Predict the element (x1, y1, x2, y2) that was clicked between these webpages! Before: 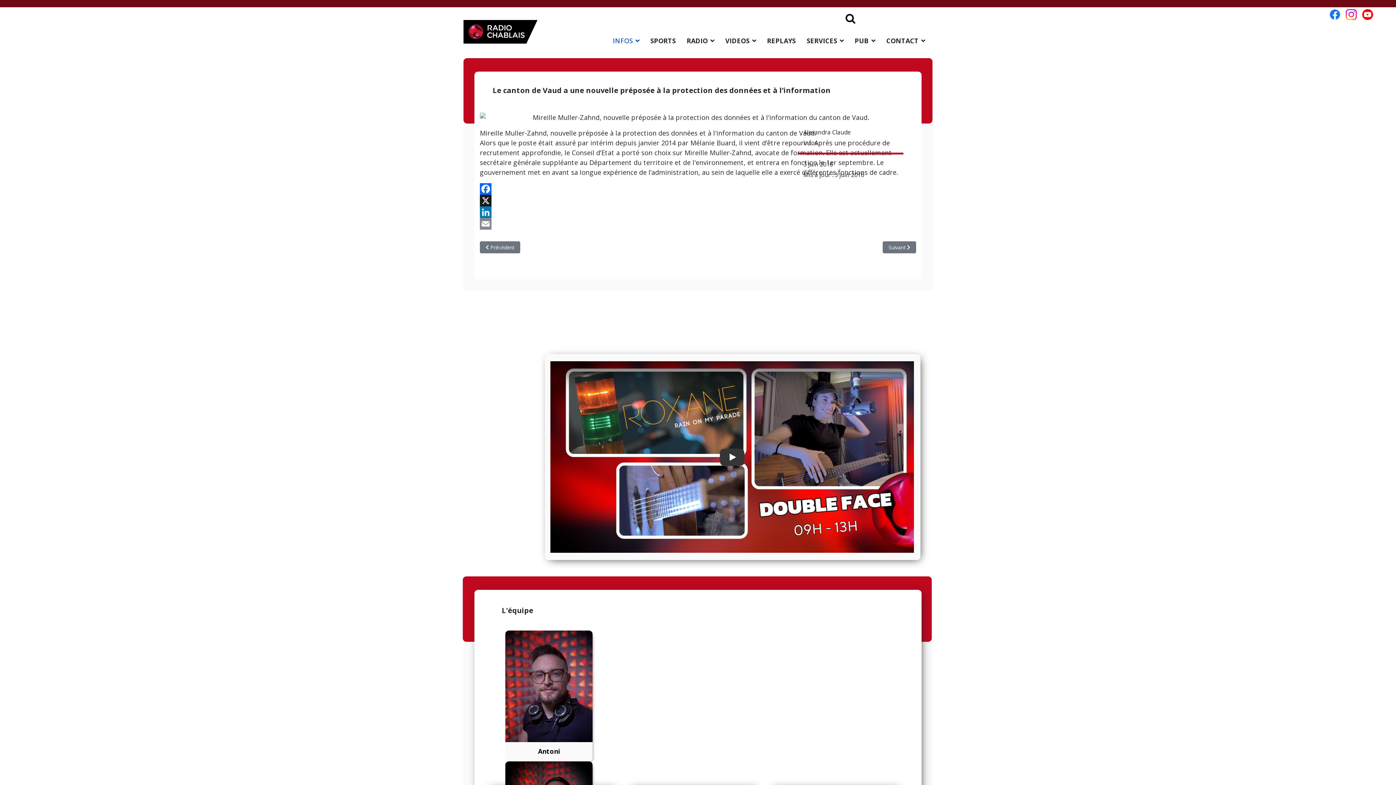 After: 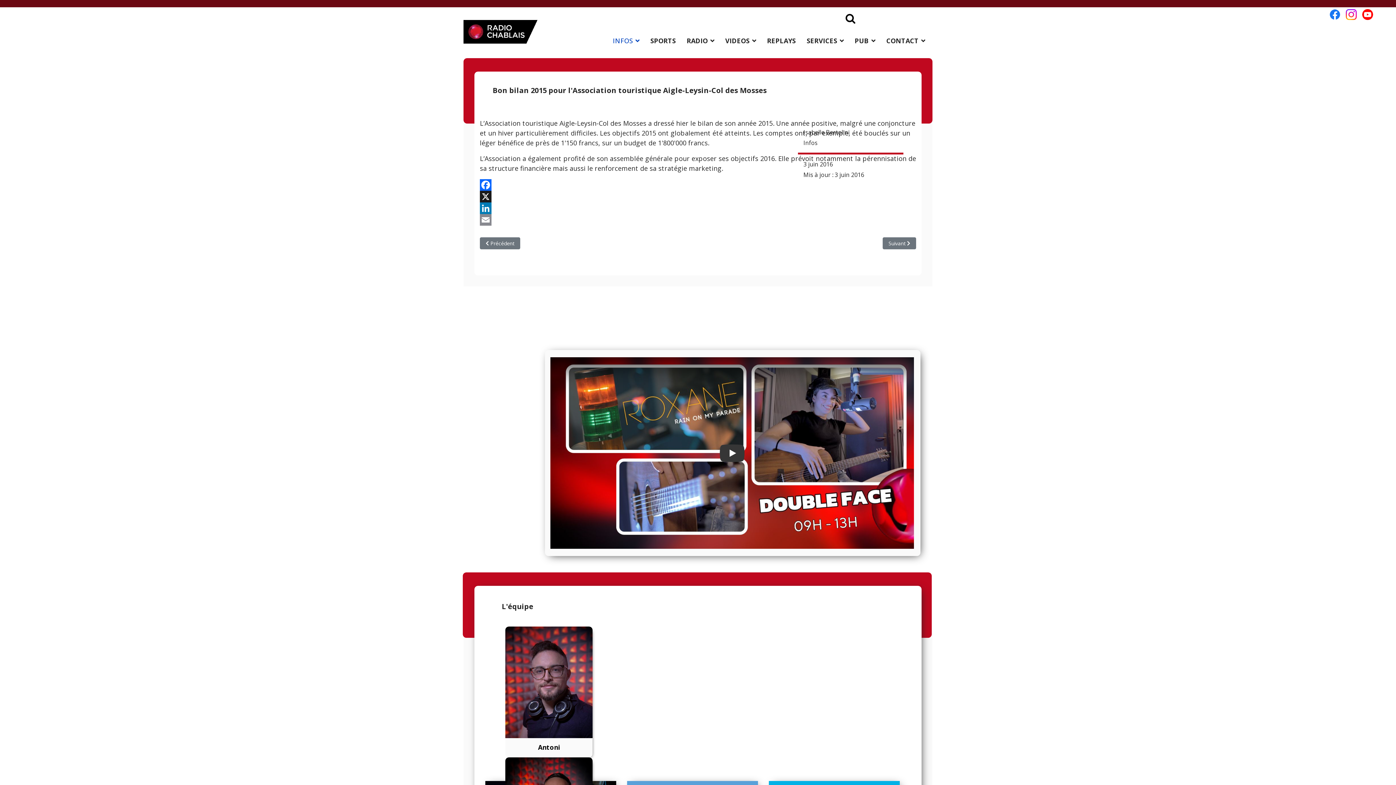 Action: bbox: (882, 241, 916, 253) label: Article suivant : Bon bilan 2015 pour l'Association touristique Aigle-Leysin-Col des Mosses
Suivant 